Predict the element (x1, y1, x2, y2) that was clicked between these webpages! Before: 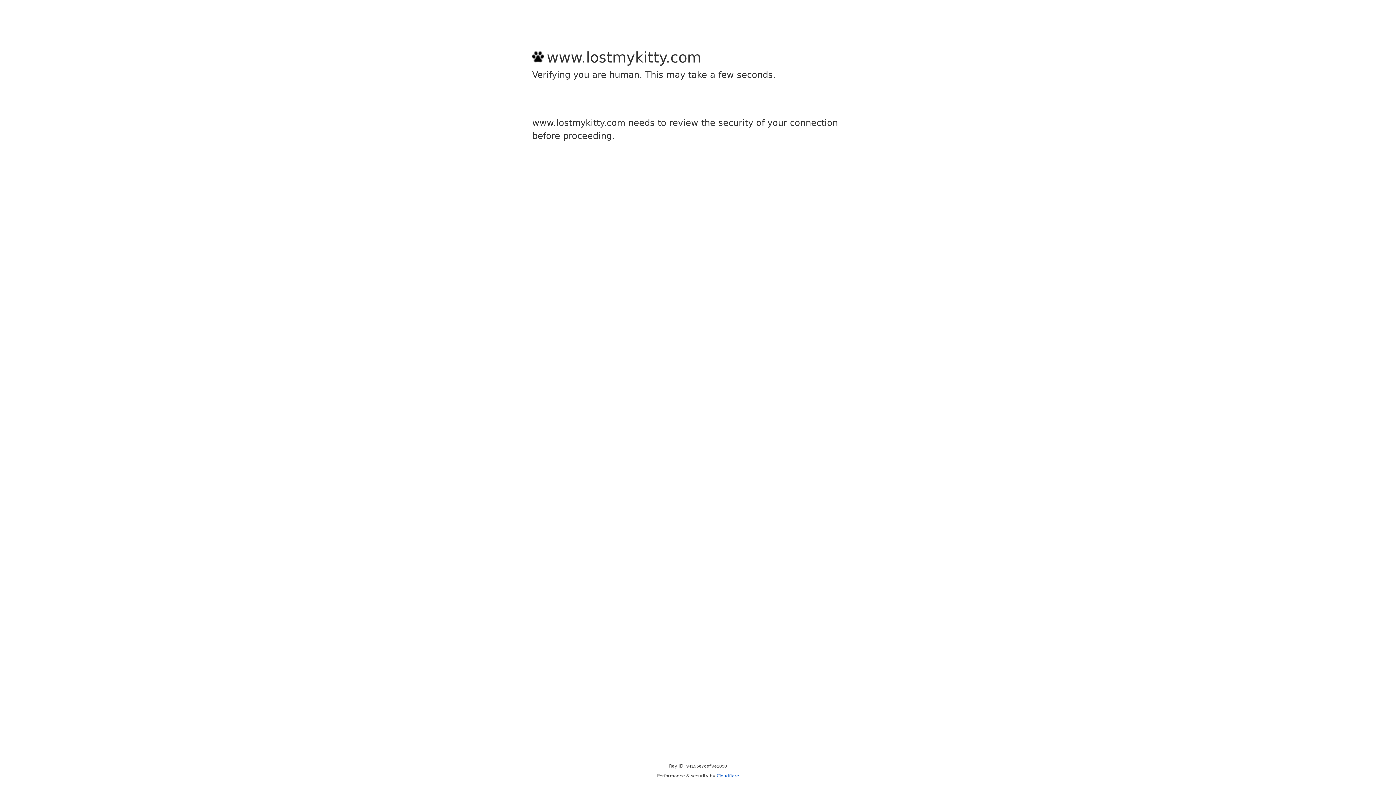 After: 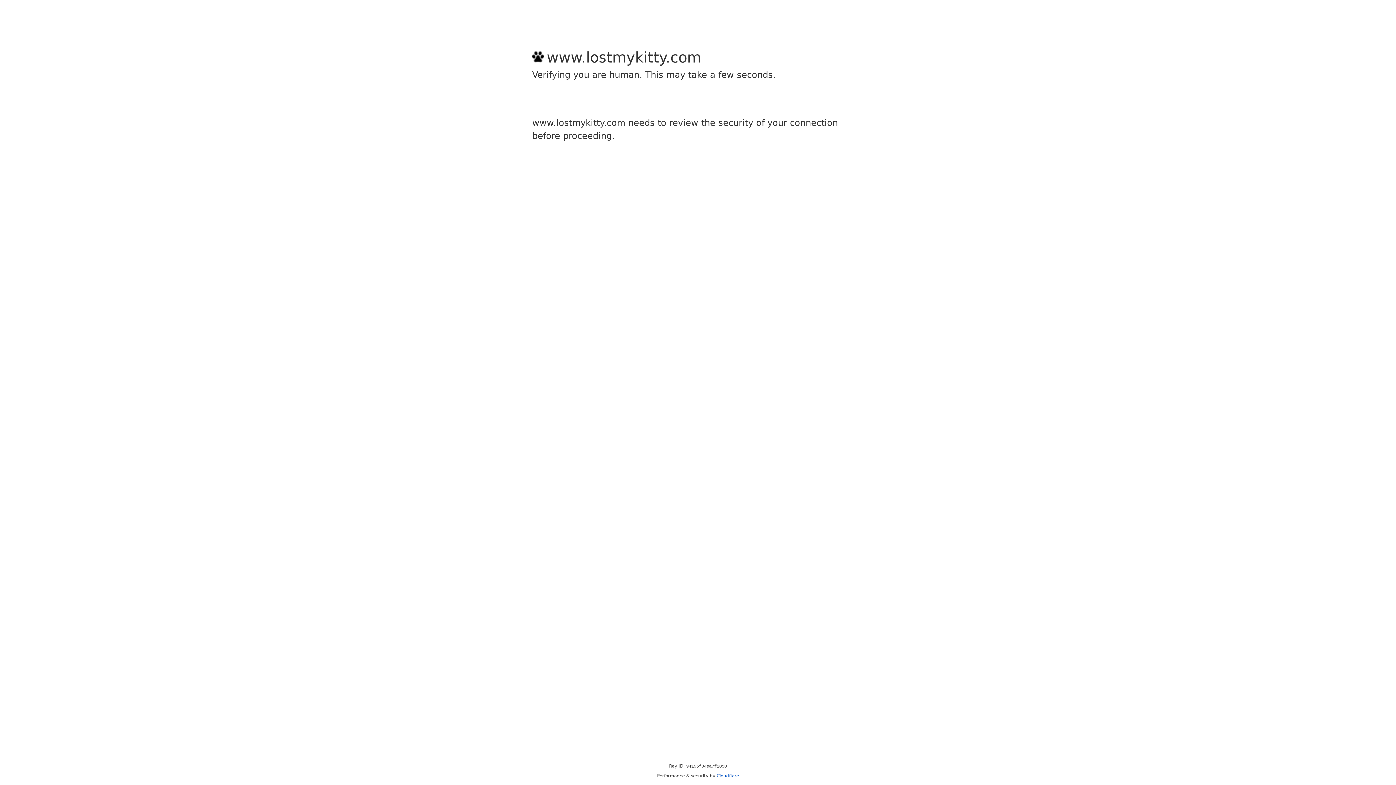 Action: label: Cloudflare bbox: (716, 773, 739, 778)